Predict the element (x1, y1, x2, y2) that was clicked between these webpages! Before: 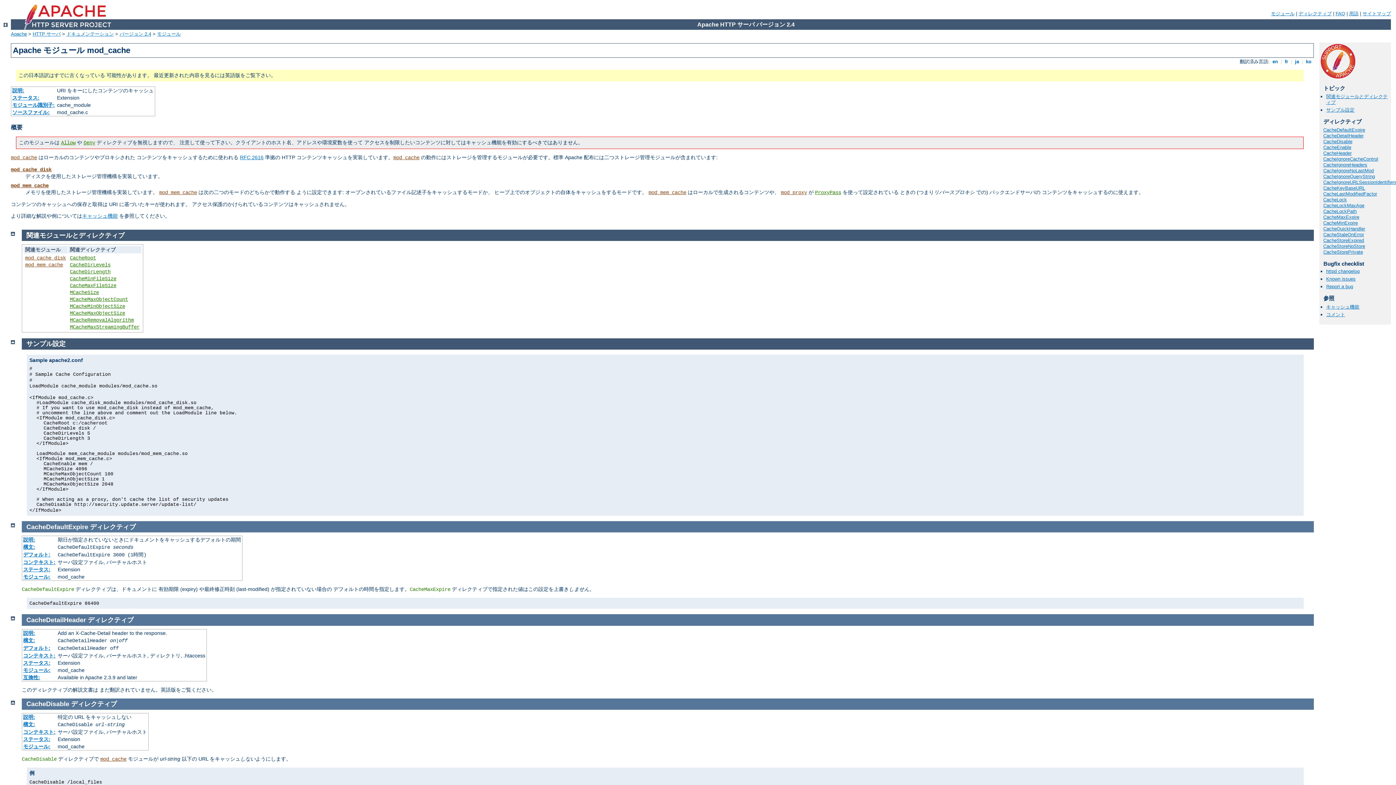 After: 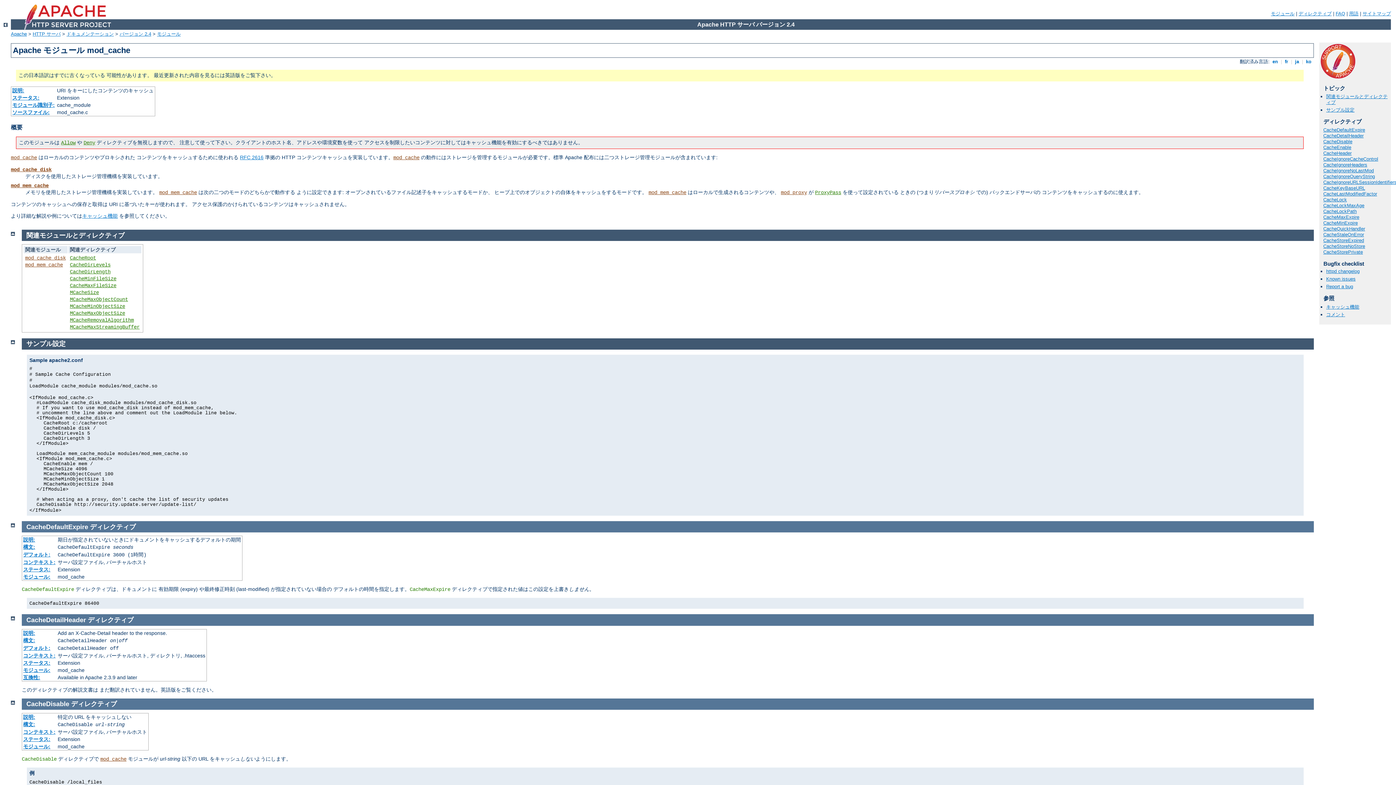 Action: bbox: (26, 231, 124, 239) label: 関連モジュールとディレクティブ